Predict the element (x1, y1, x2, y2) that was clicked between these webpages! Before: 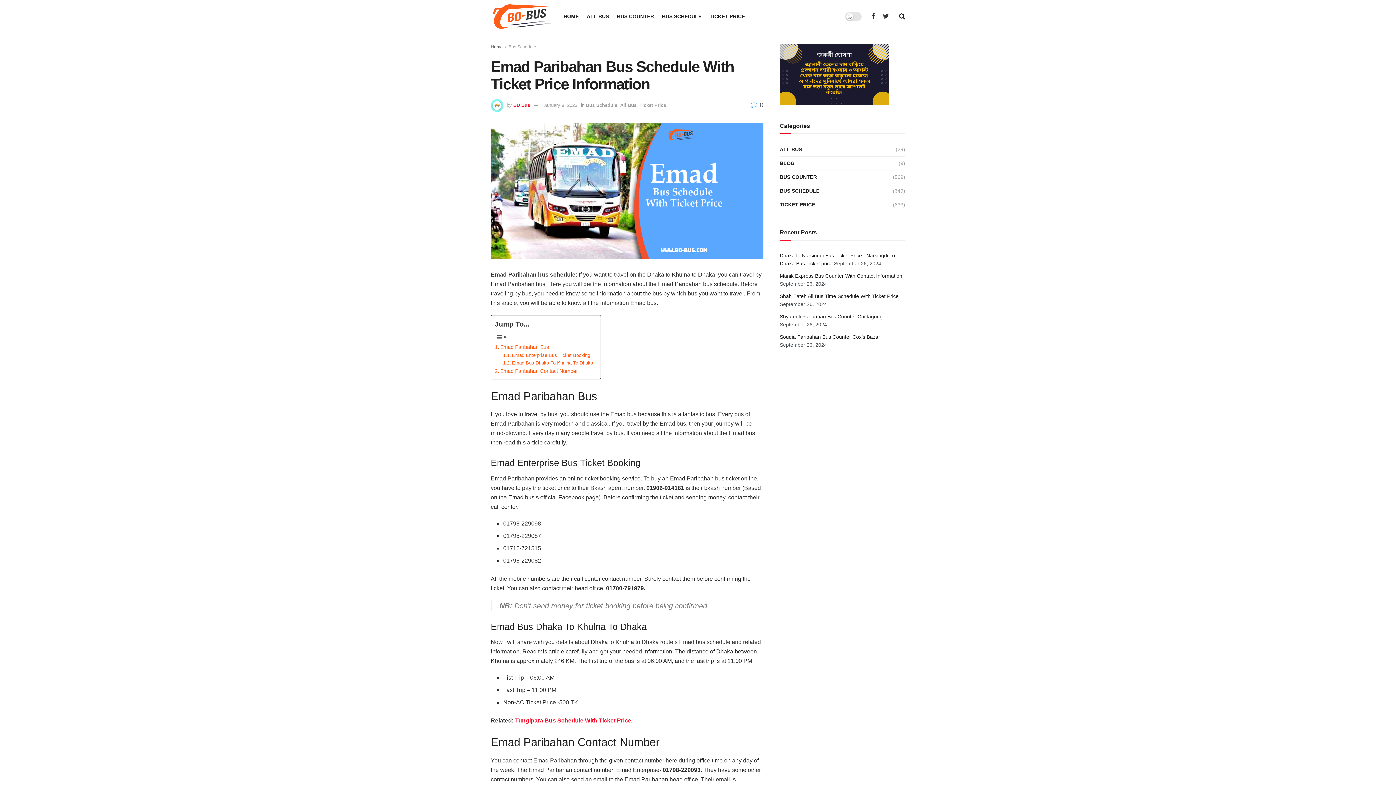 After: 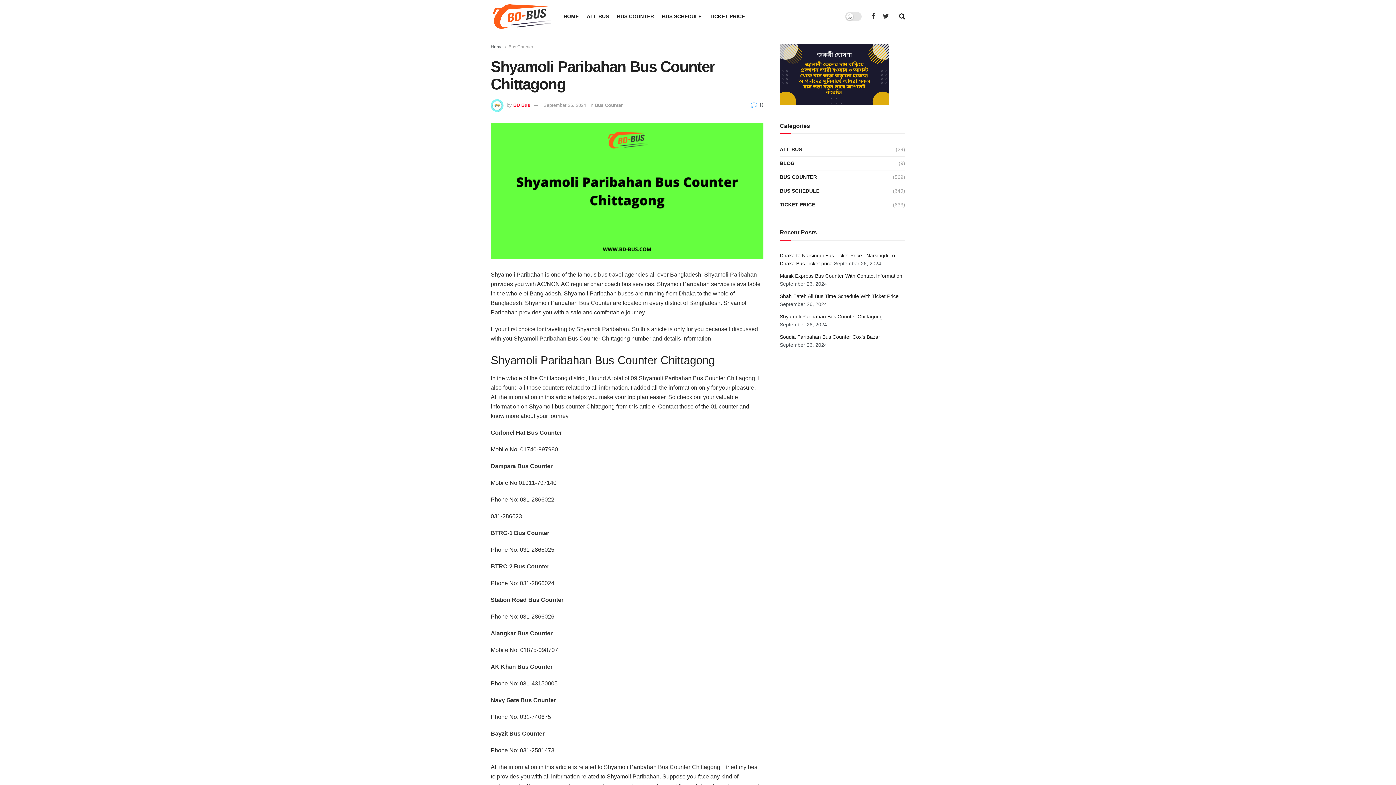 Action: label: Shyamoli Paribahan Bus Counter Chittagong bbox: (780, 313, 882, 319)